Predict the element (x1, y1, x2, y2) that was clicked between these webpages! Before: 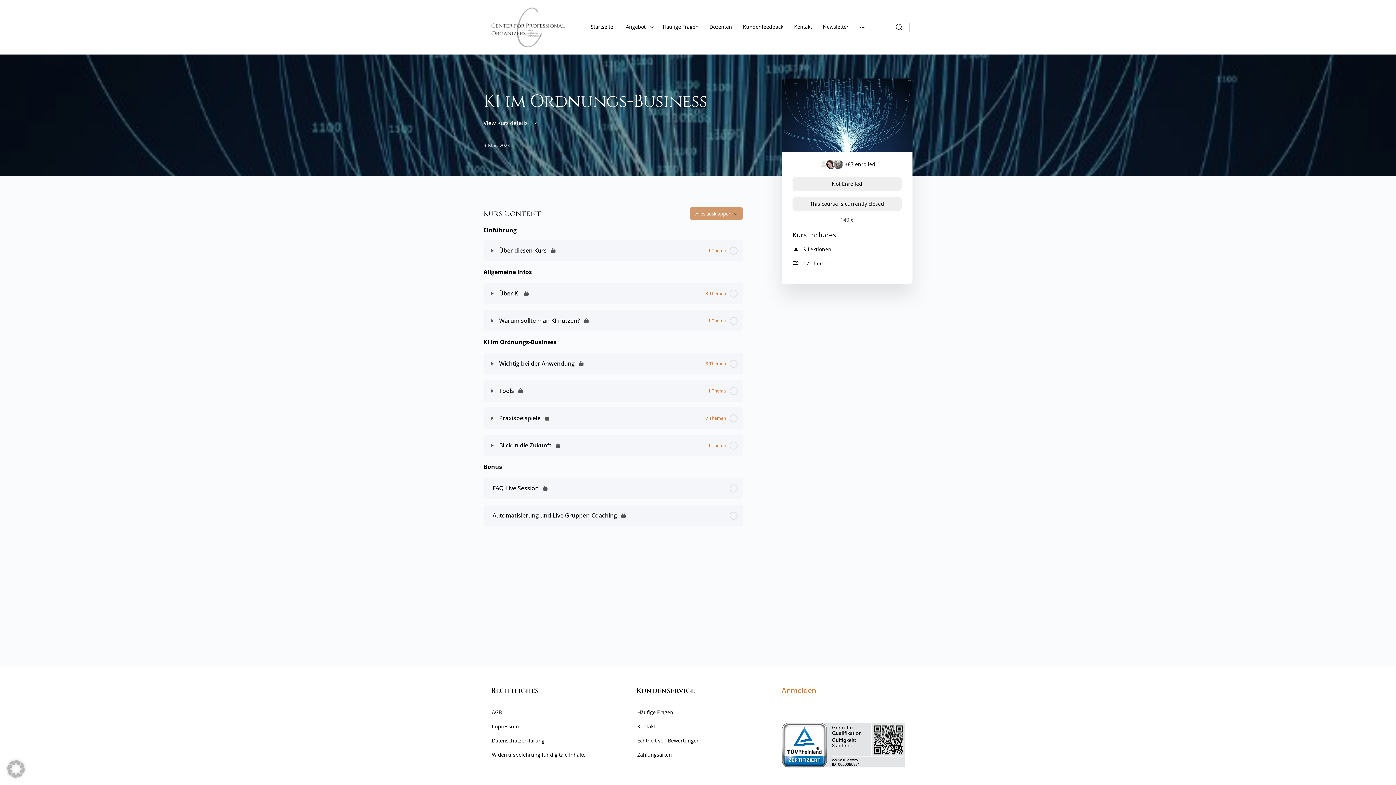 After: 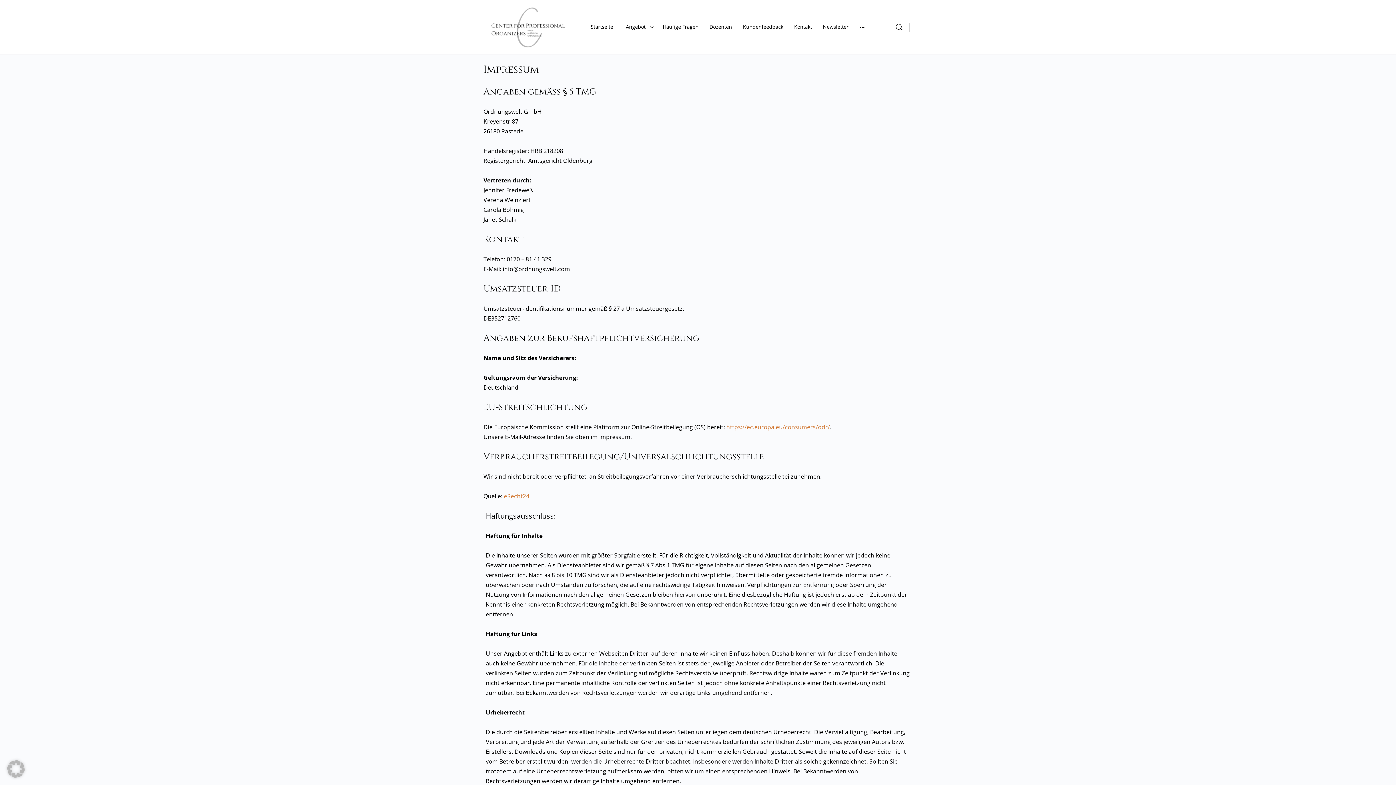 Action: label: Impressum bbox: (488, 720, 617, 733)